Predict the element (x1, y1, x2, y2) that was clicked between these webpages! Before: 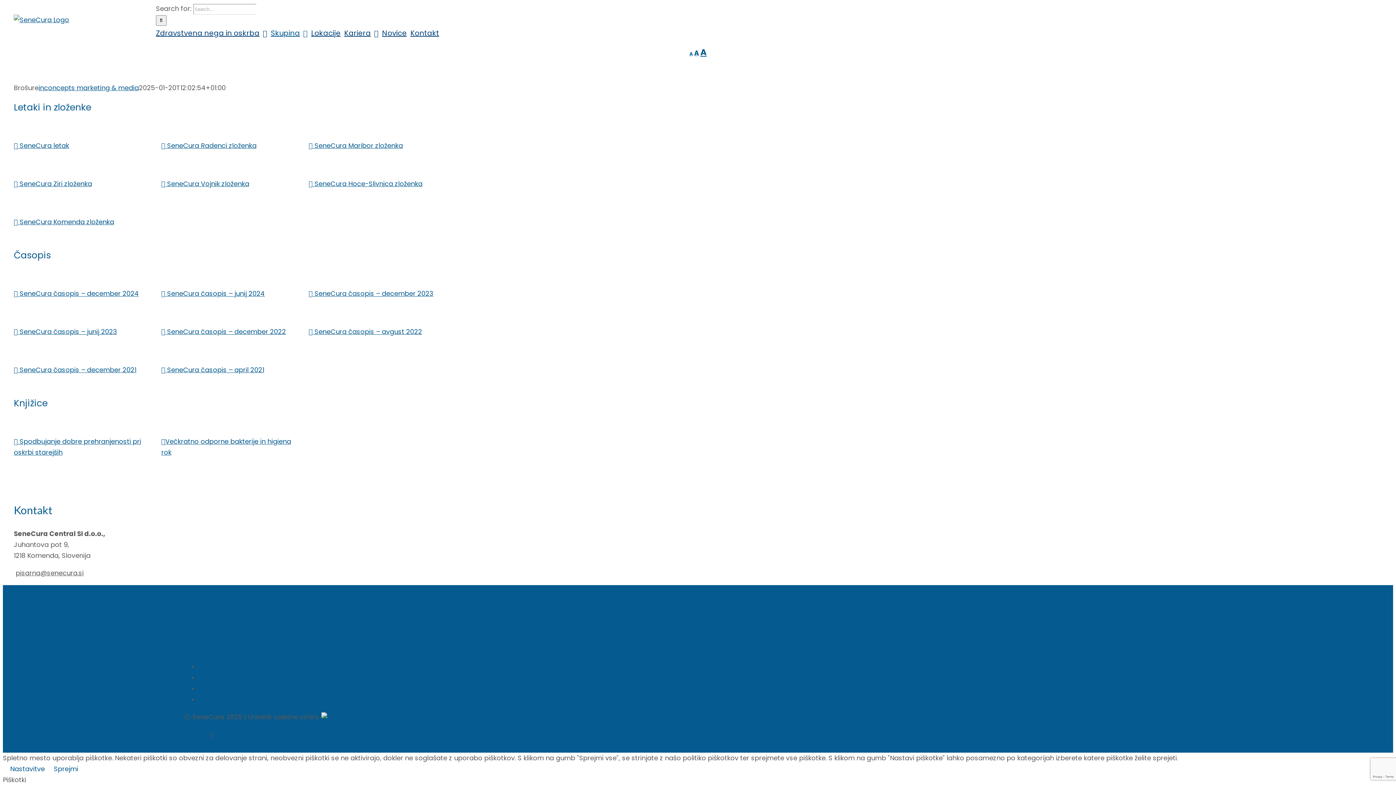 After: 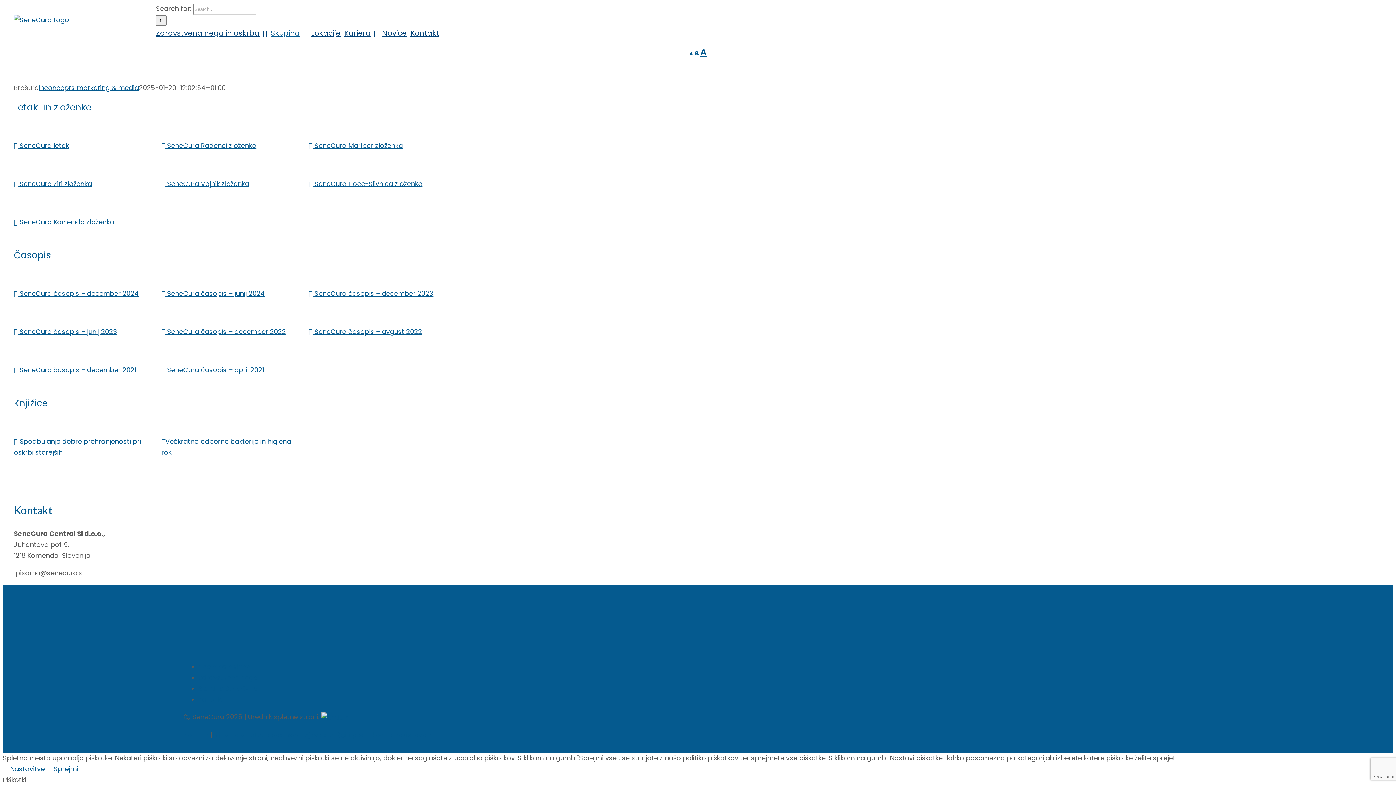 Action: label:  SeneCura časopis – junij 2024 bbox: (161, 289, 264, 298)